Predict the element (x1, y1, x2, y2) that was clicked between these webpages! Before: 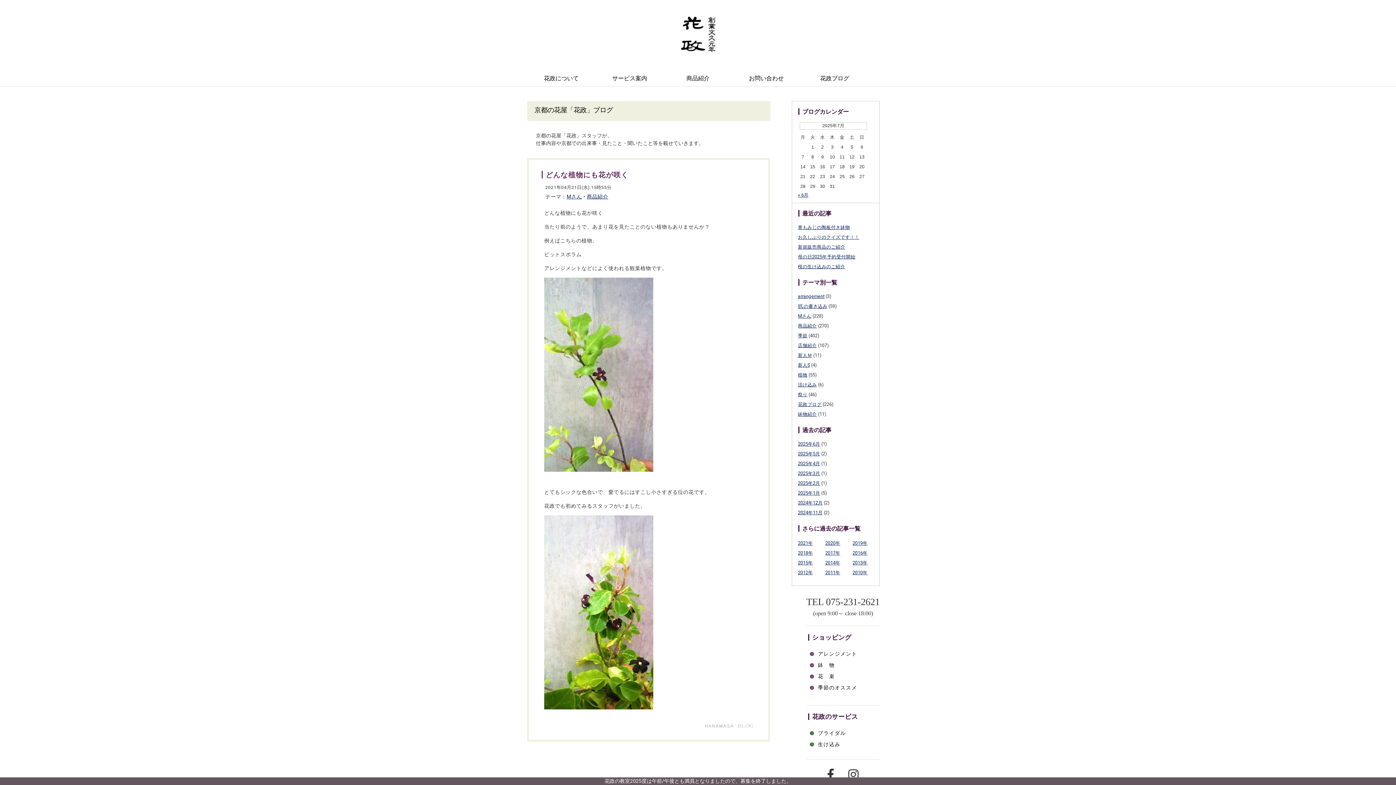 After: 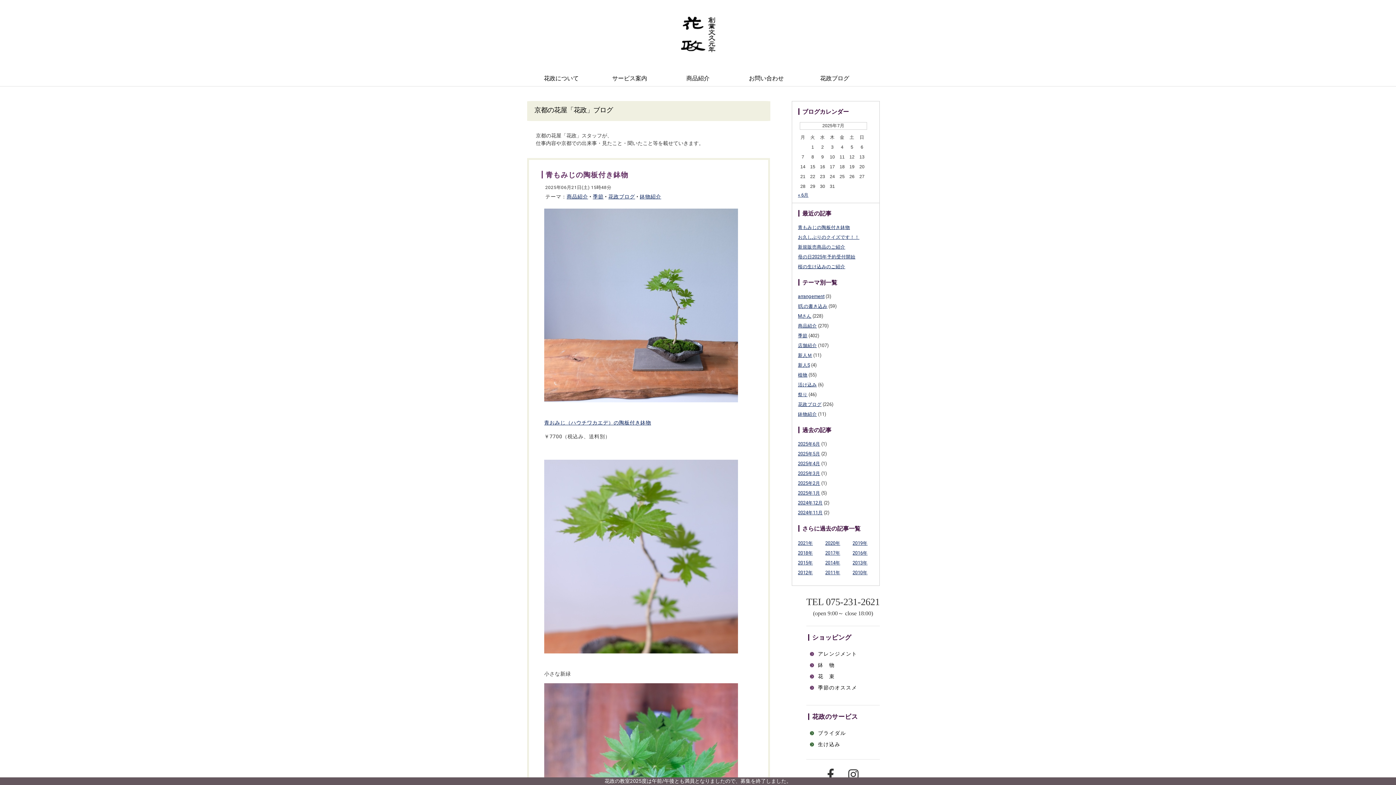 Action: label: 花政ブログ bbox: (798, 401, 821, 407)